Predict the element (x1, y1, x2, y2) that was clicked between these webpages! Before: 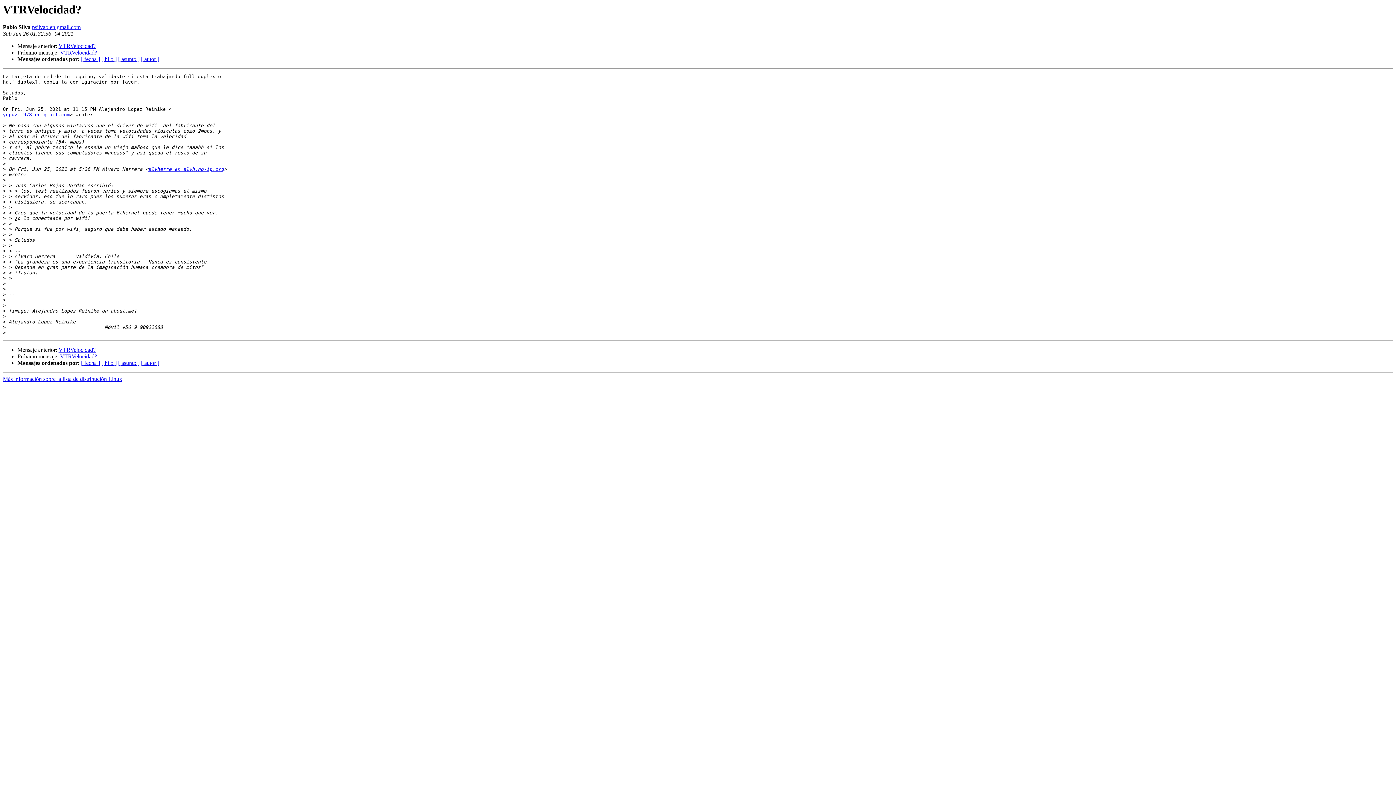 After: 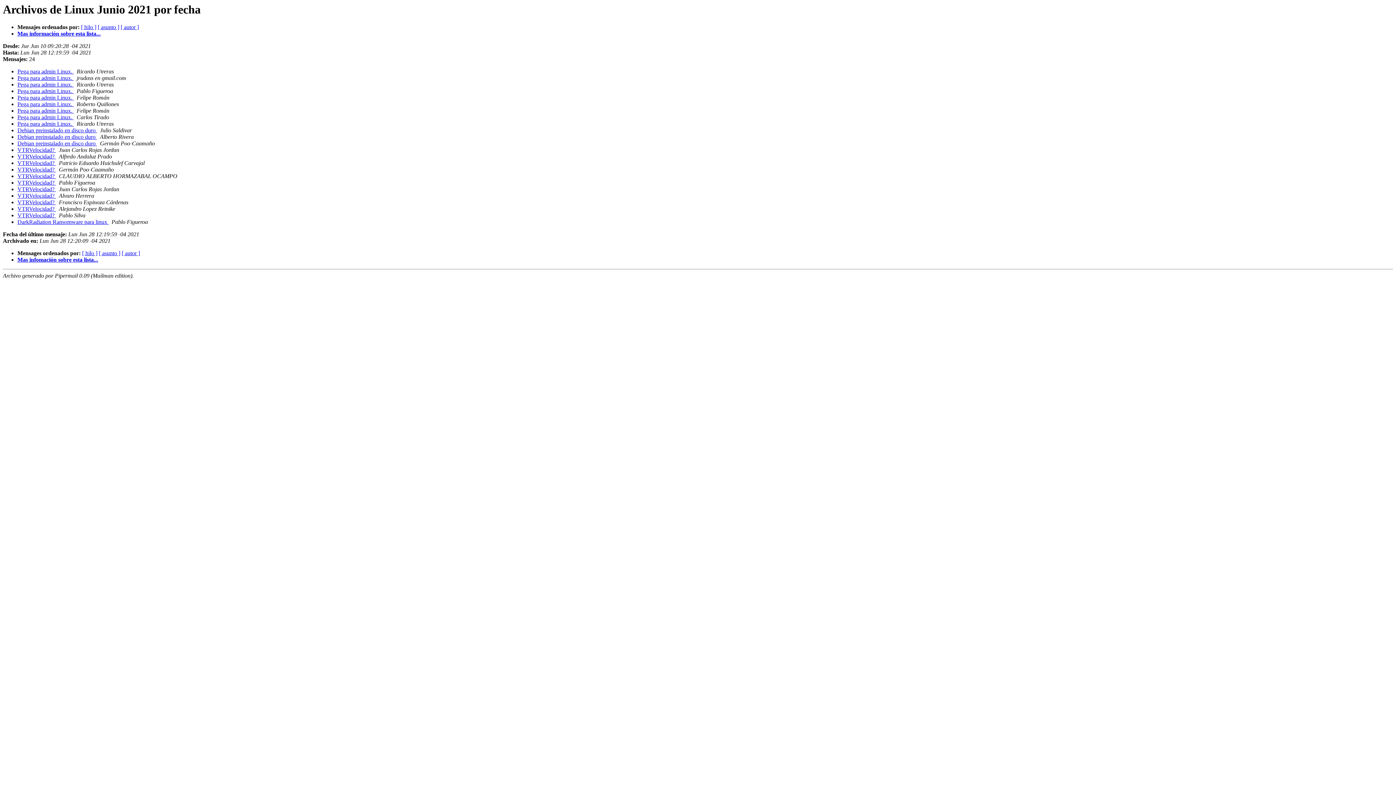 Action: bbox: (81, 360, 100, 366) label: [ fecha ]